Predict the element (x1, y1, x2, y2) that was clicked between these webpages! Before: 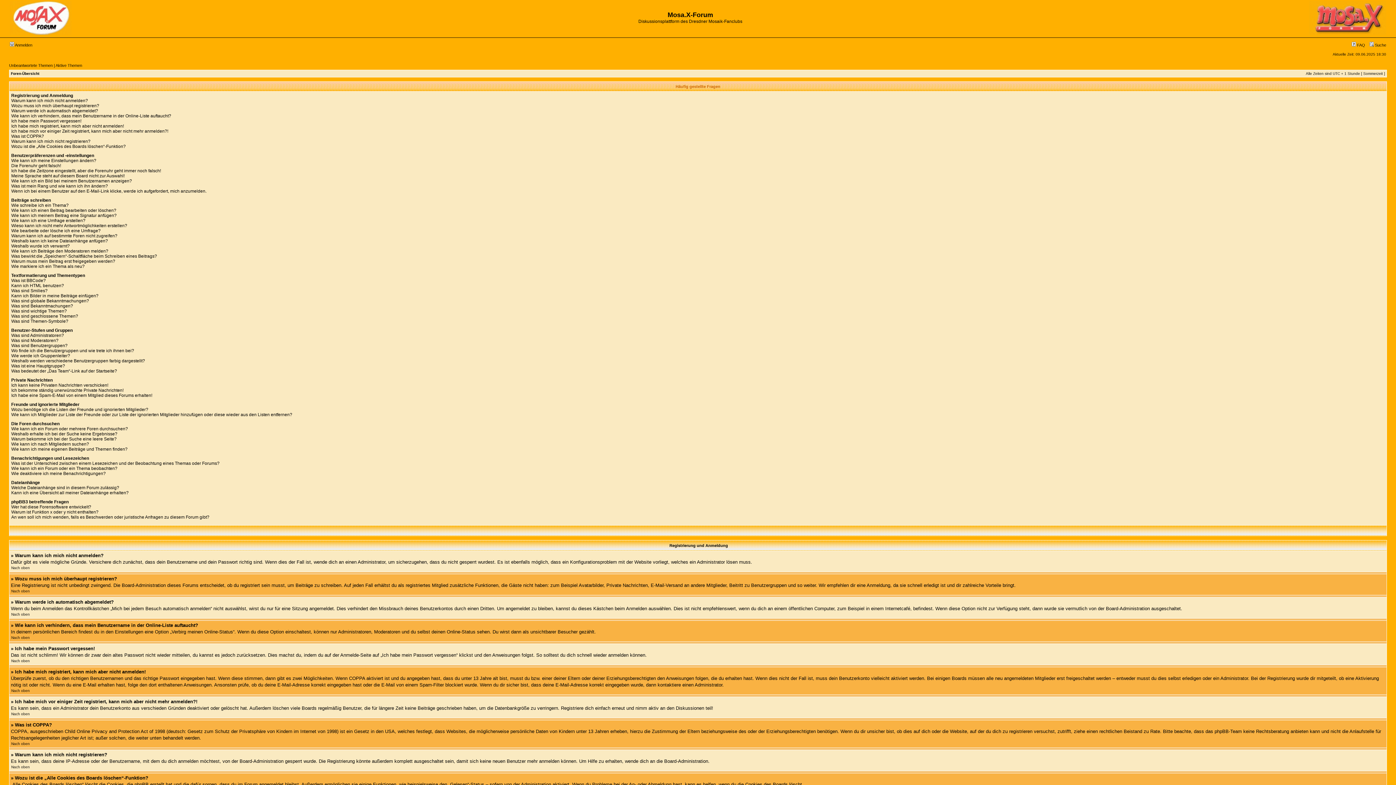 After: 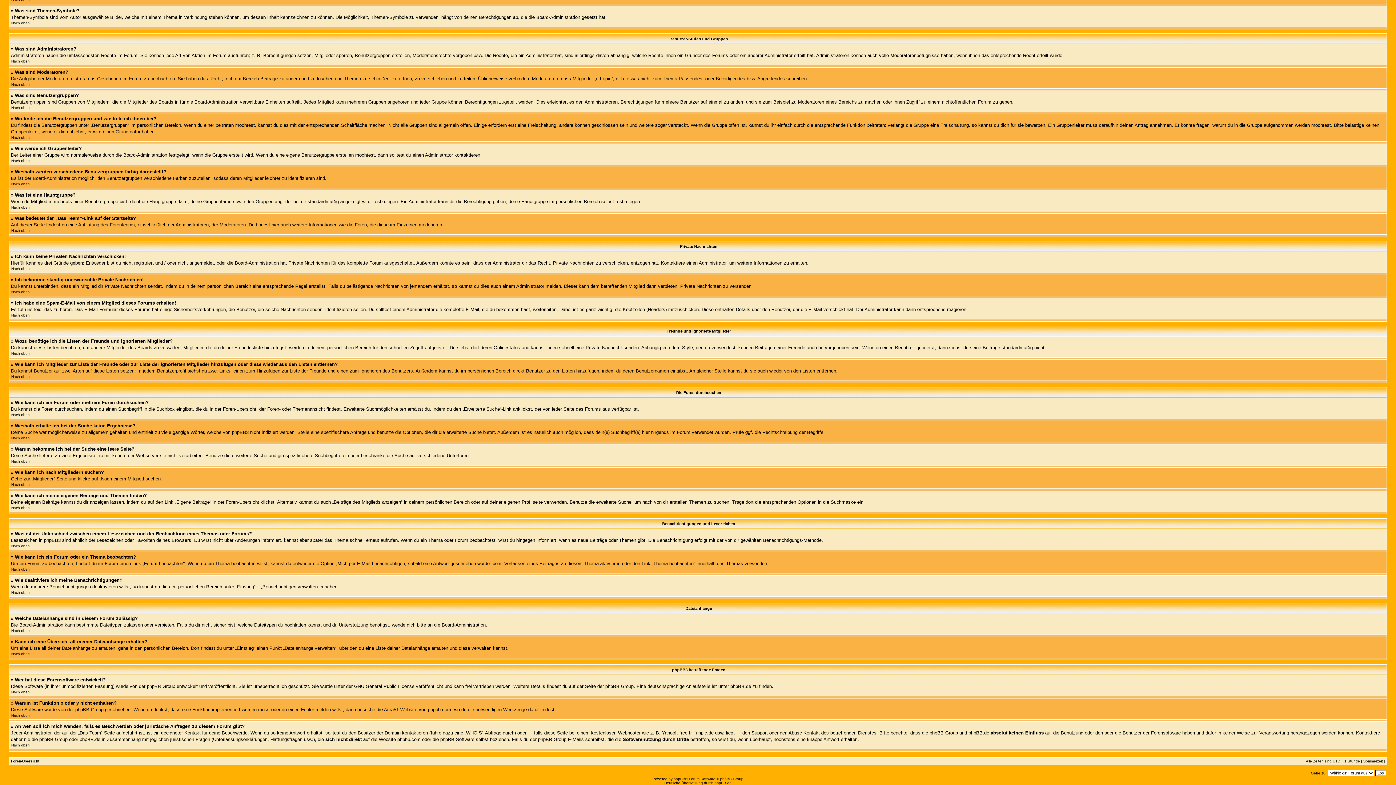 Action: label: Wie deaktiviere ich meine Benachrichtigungen? bbox: (11, 471, 105, 476)